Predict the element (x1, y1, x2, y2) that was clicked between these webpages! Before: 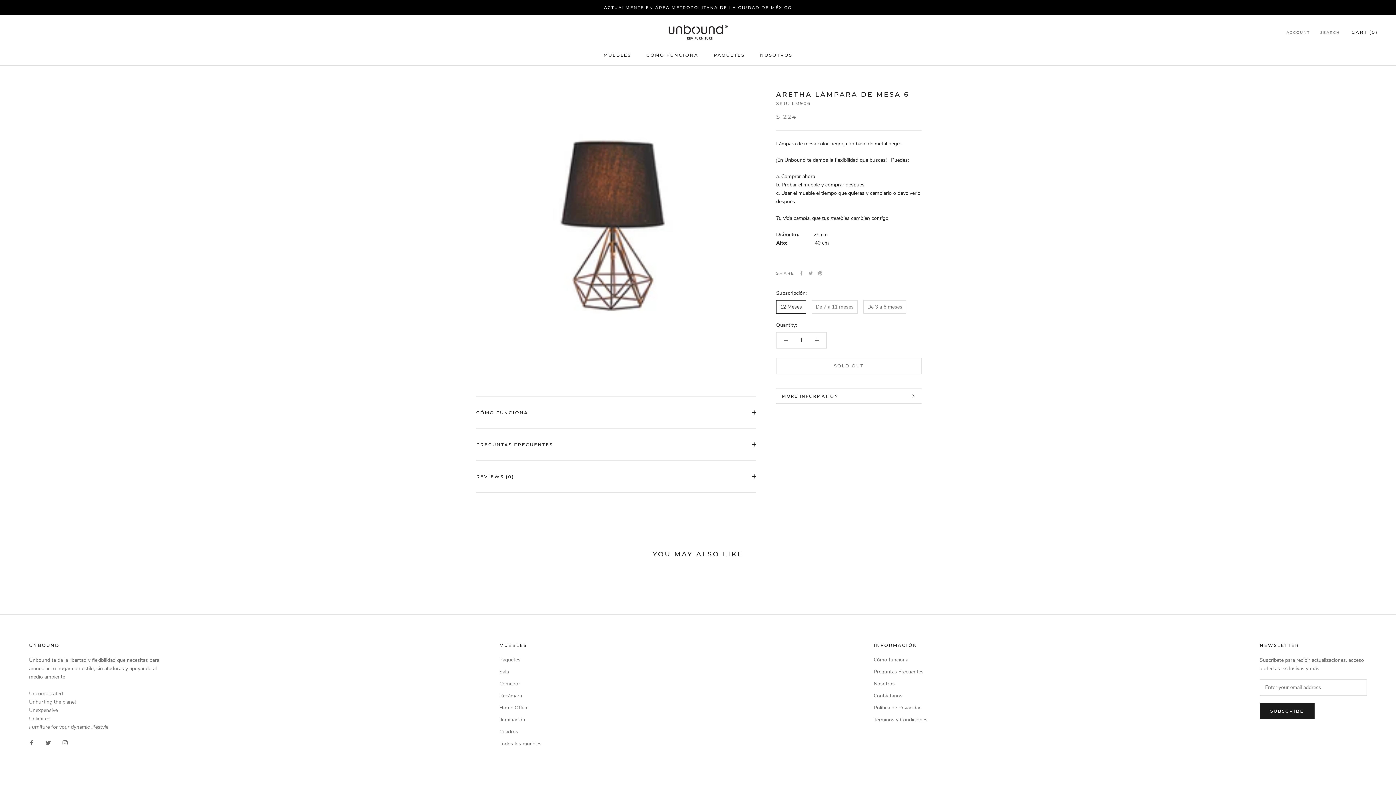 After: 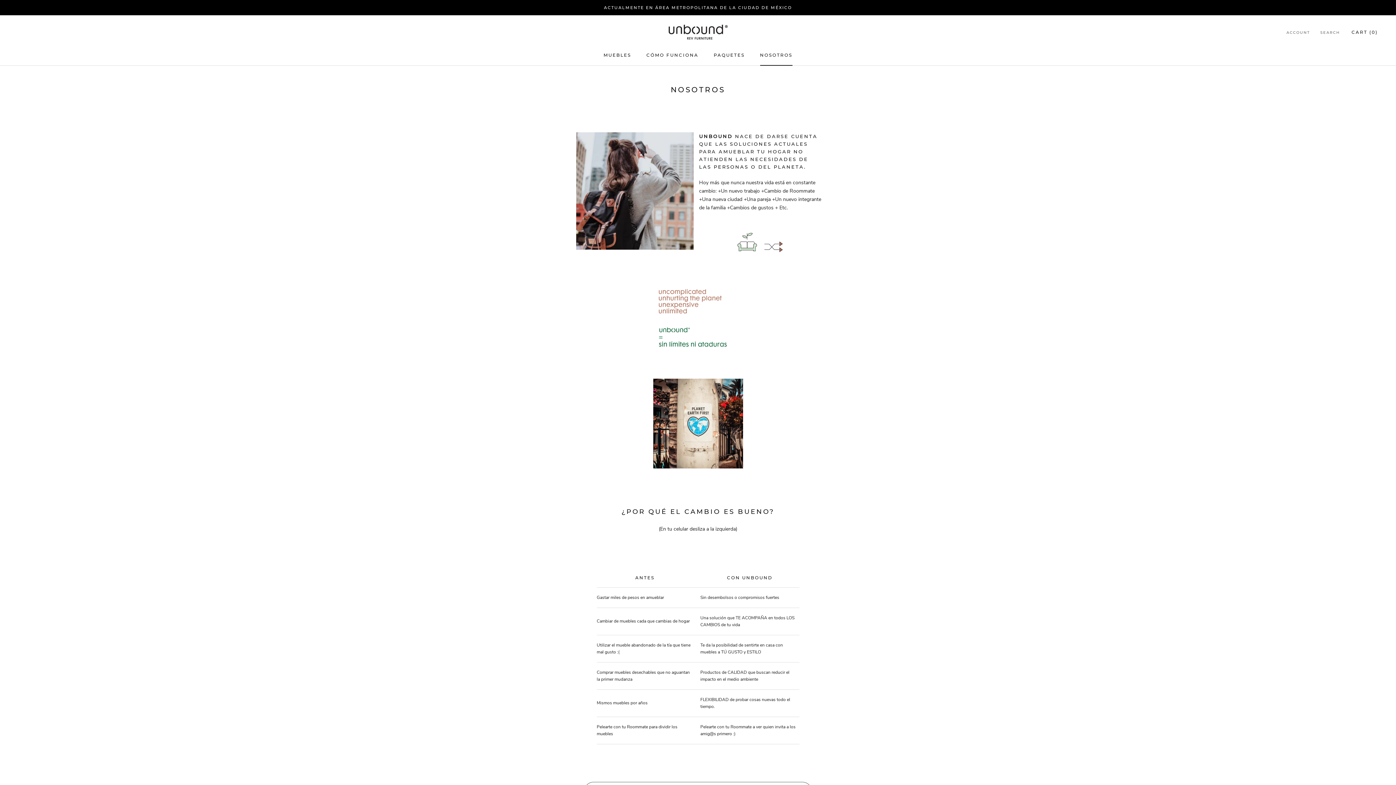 Action: bbox: (760, 52, 792, 57) label: NOSOTROS
NOSOTROS